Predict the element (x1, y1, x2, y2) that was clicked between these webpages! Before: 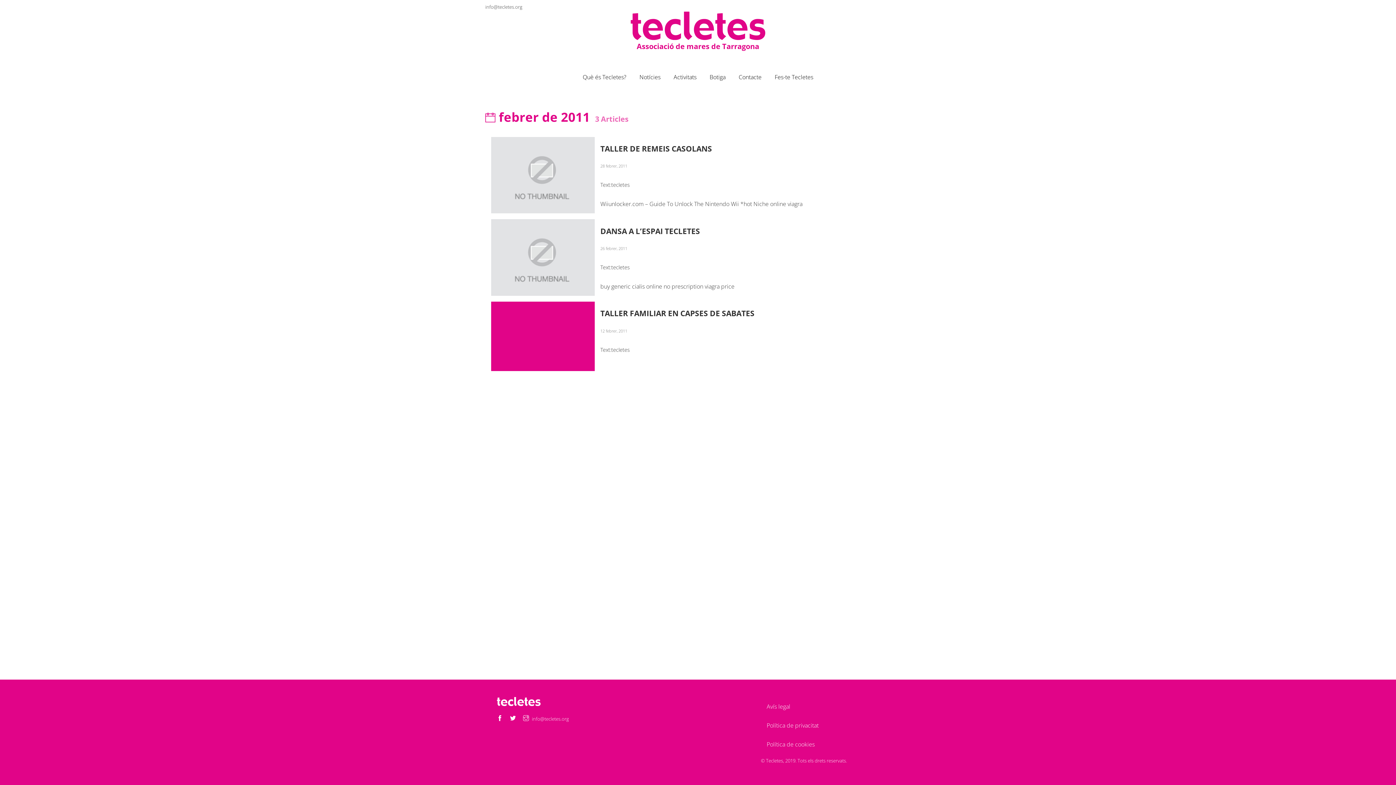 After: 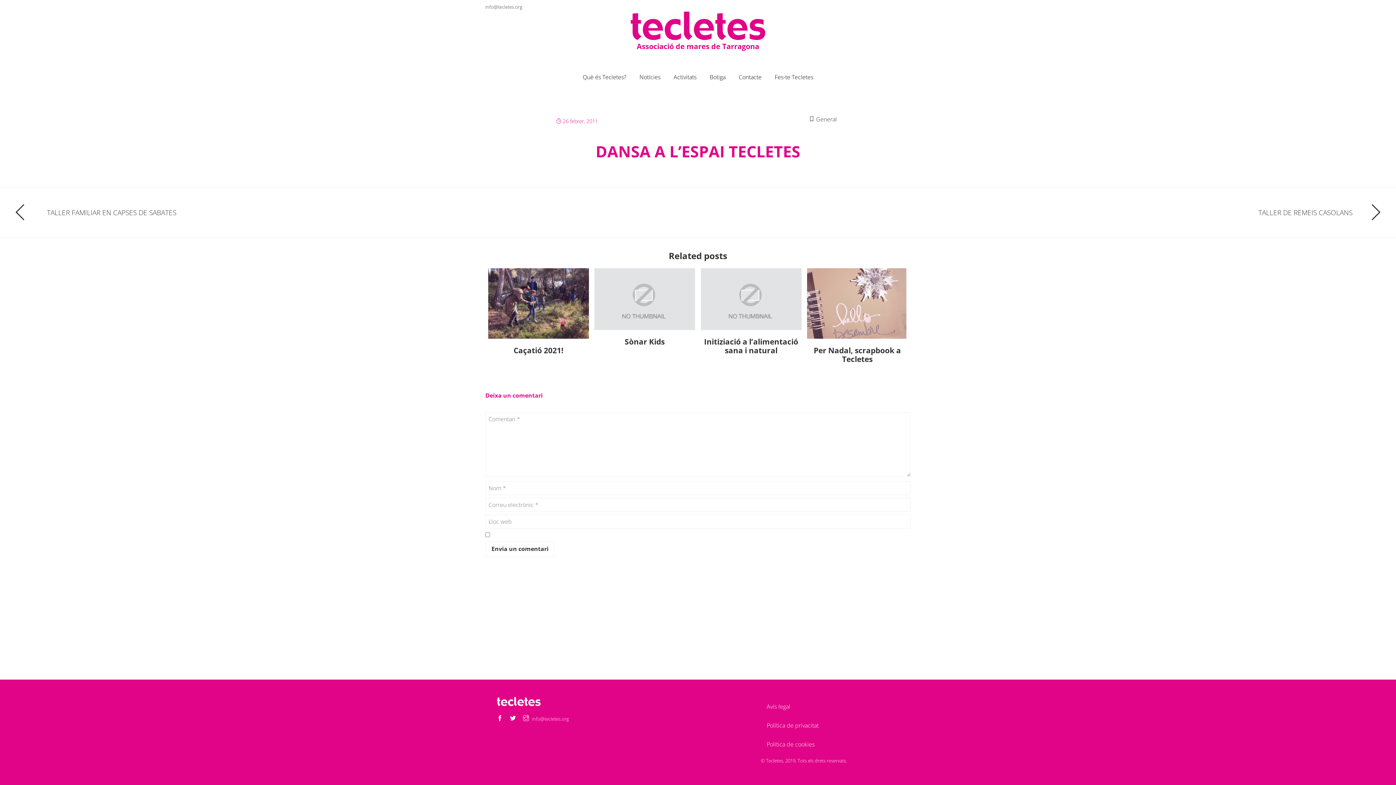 Action: label: DANSA A L’ESPAI TECLETES bbox: (600, 226, 700, 236)